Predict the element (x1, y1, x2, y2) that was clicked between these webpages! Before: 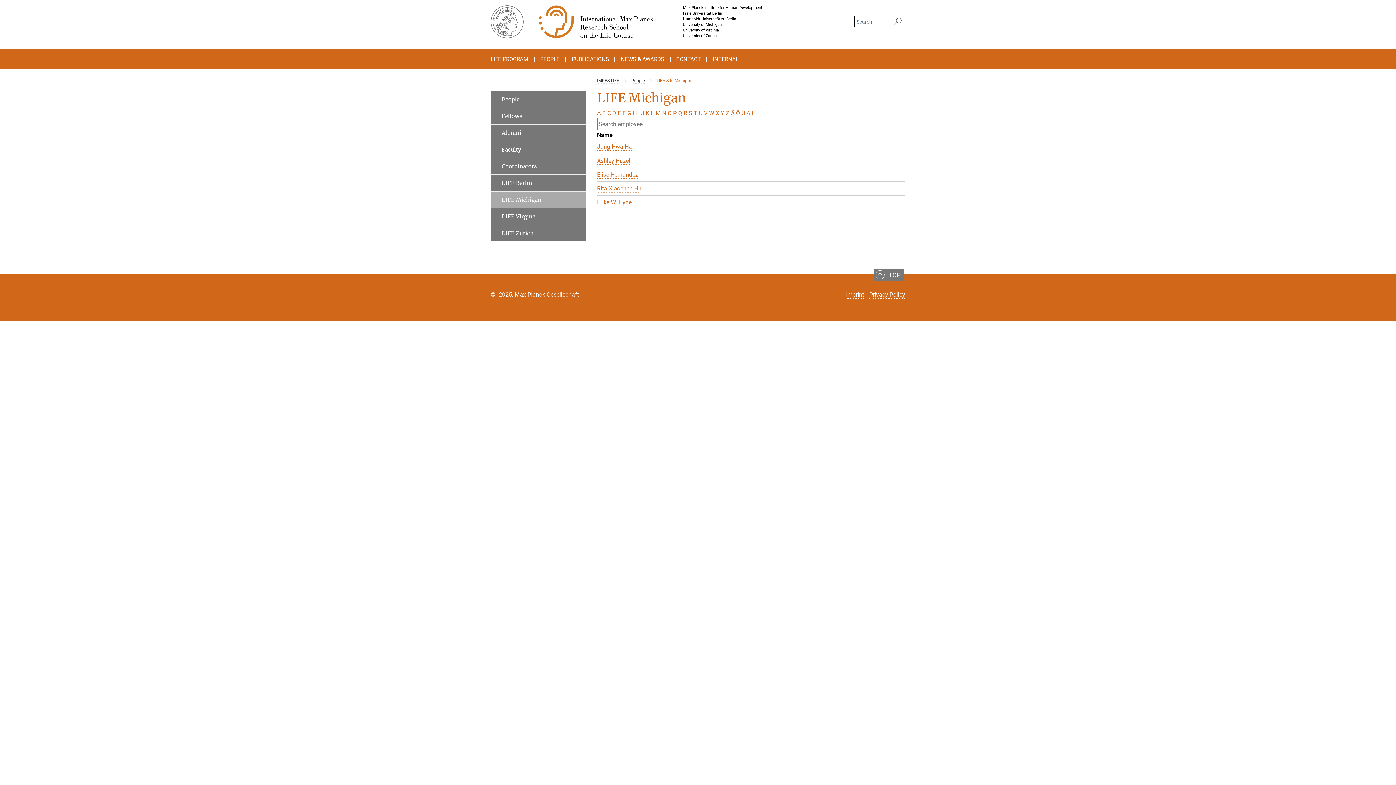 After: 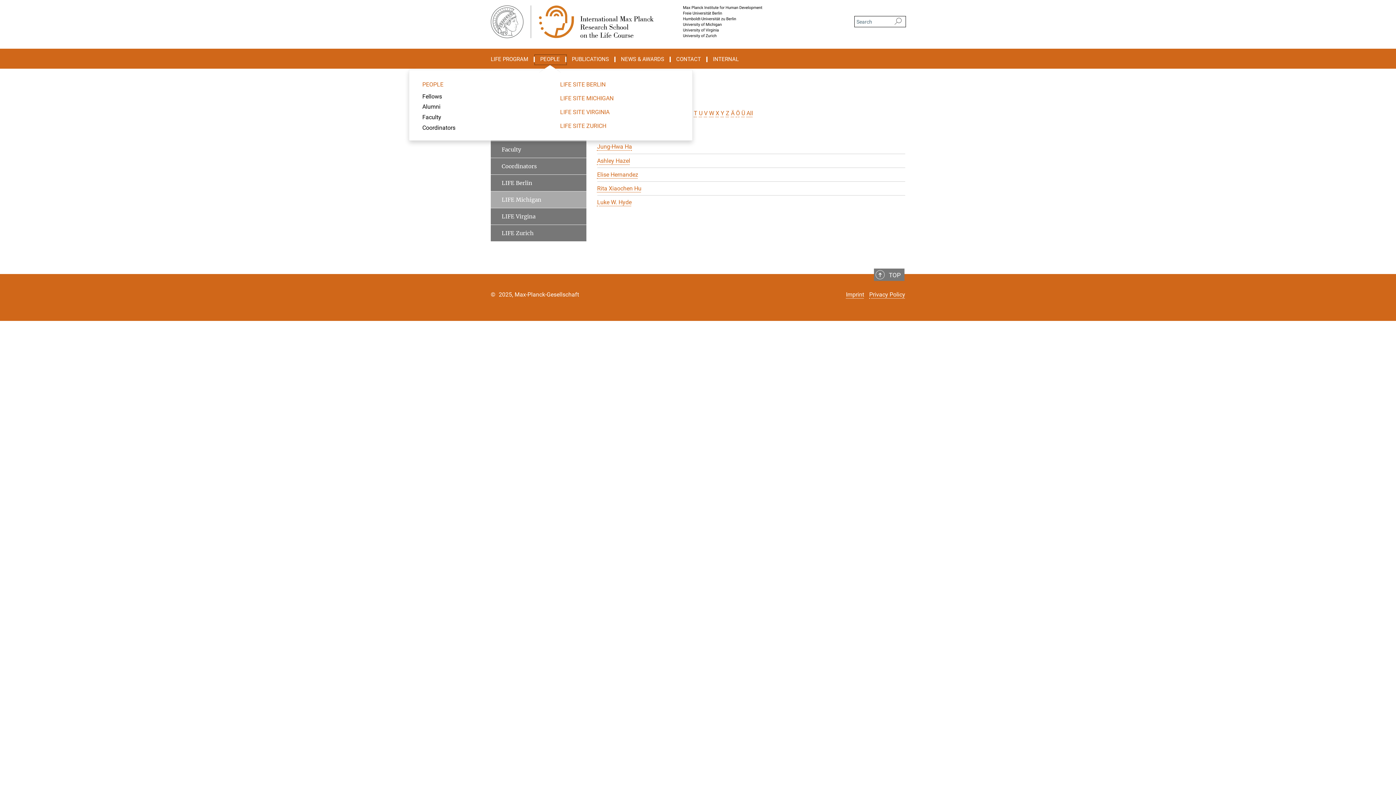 Action: label: PEOPLE bbox: (534, 56, 566, 62)